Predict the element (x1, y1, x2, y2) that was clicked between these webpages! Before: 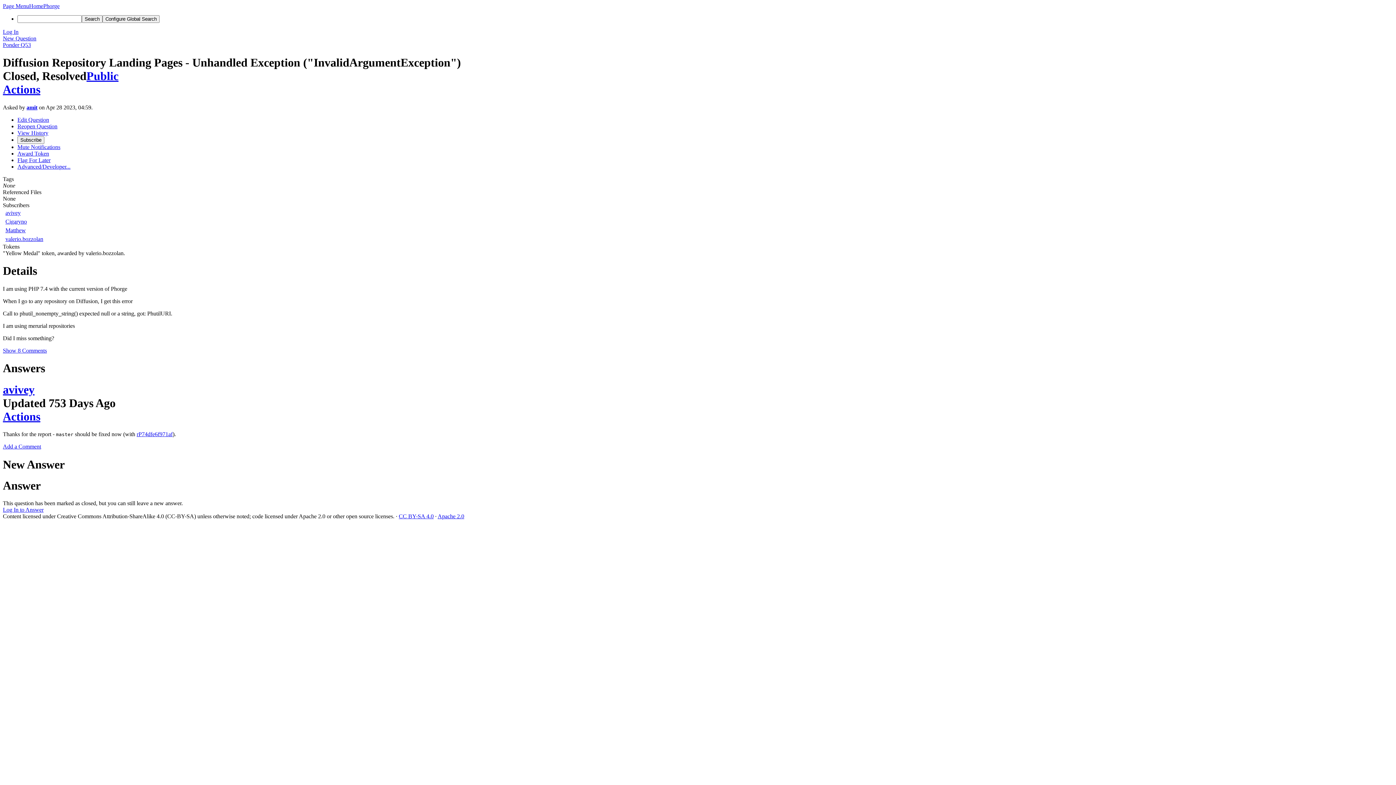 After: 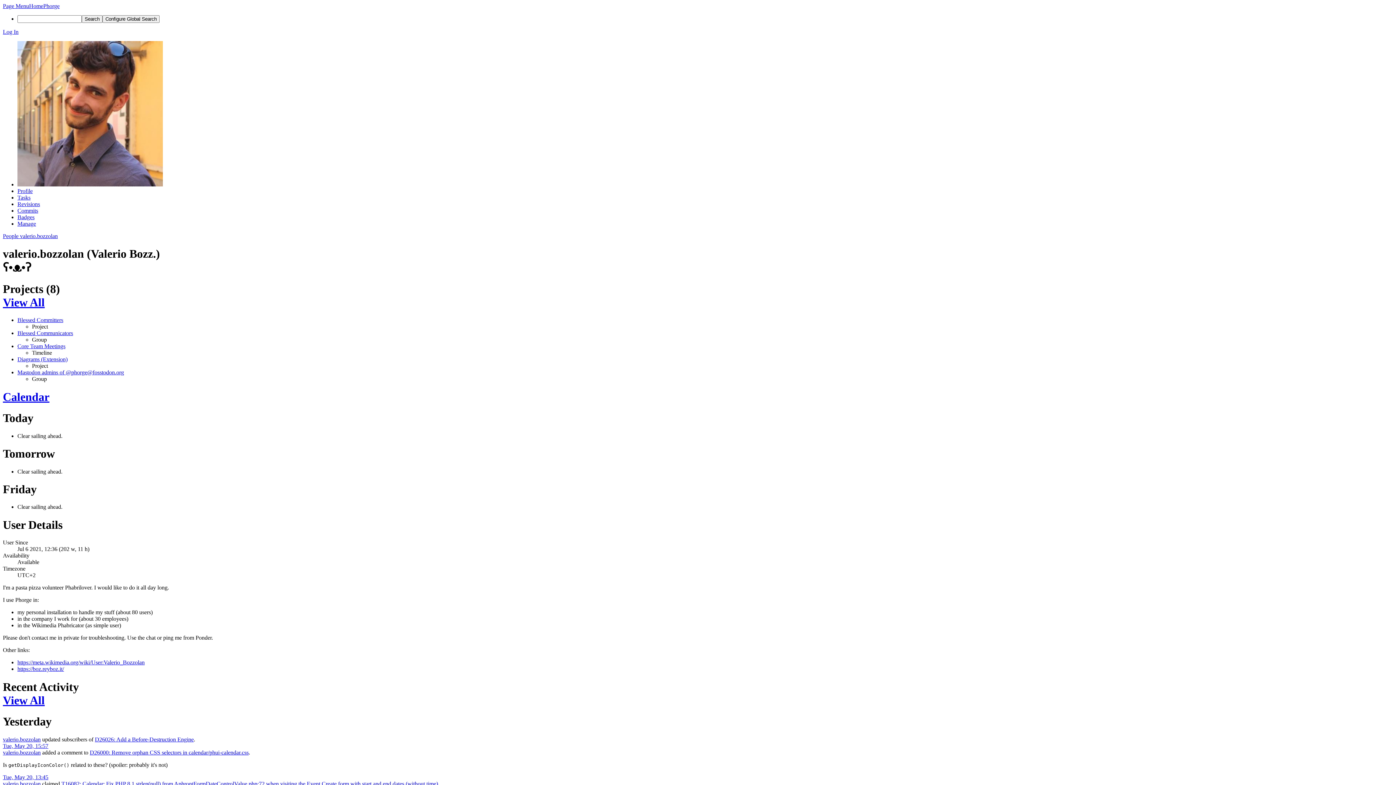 Action: bbox: (5, 235, 43, 242) label: valerio.bozzolan